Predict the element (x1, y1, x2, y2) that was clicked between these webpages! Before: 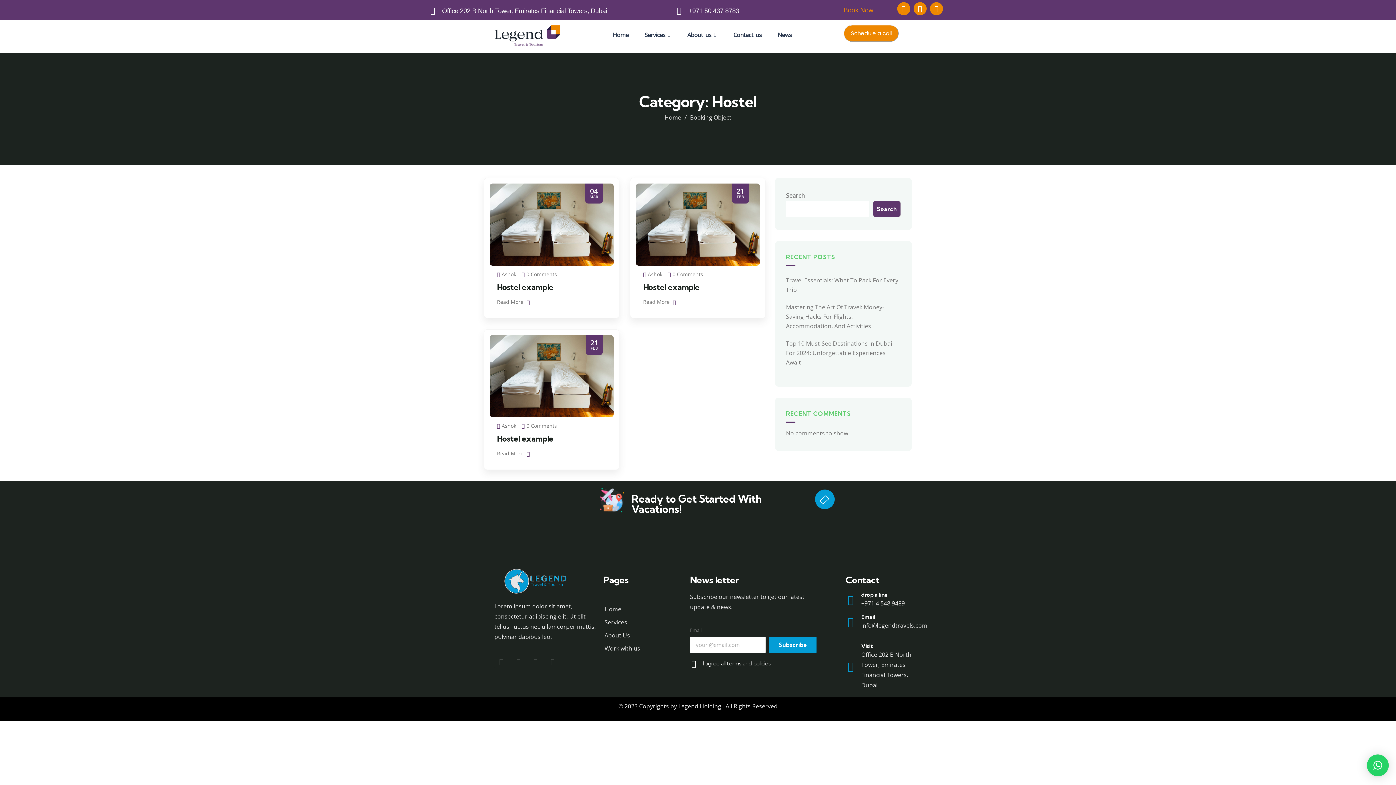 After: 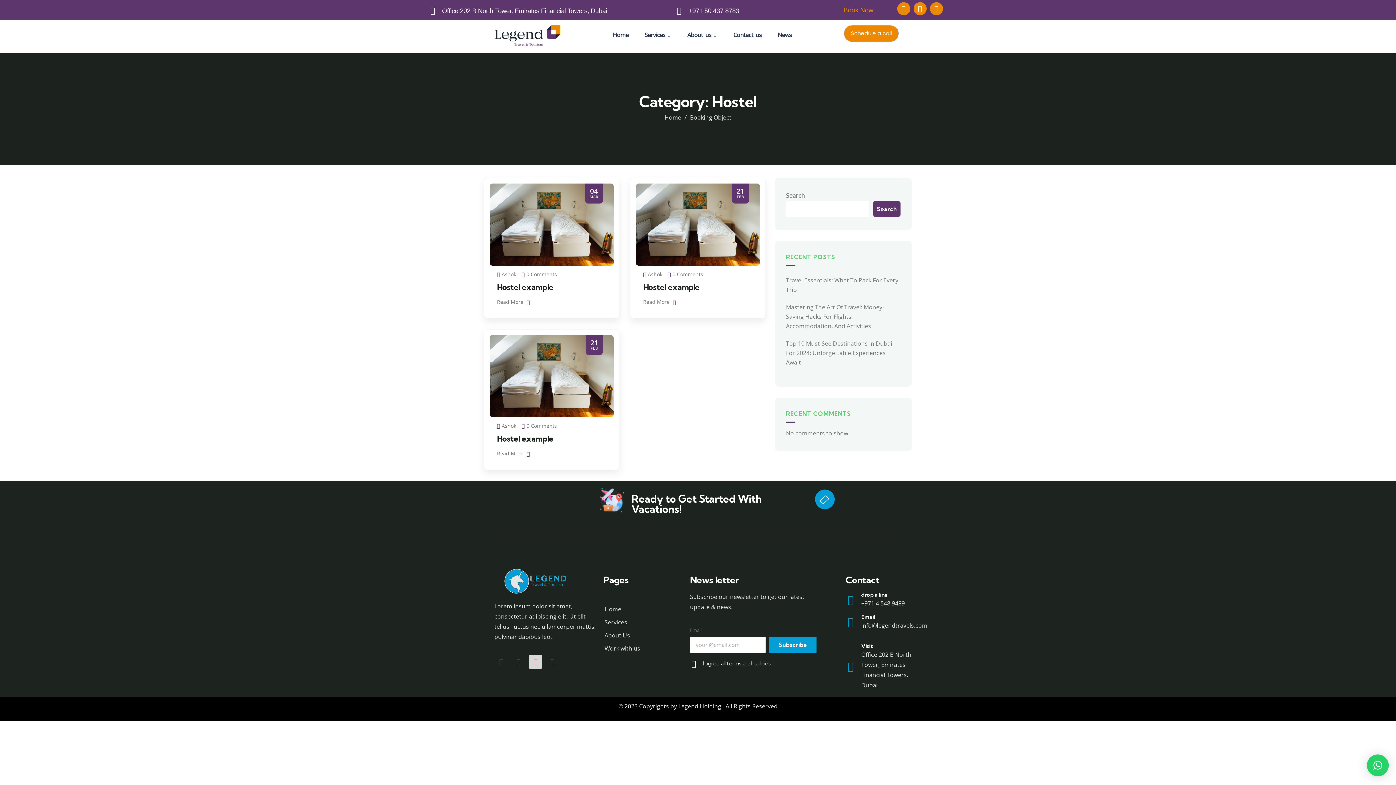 Action: bbox: (528, 655, 542, 668) label: Youtube